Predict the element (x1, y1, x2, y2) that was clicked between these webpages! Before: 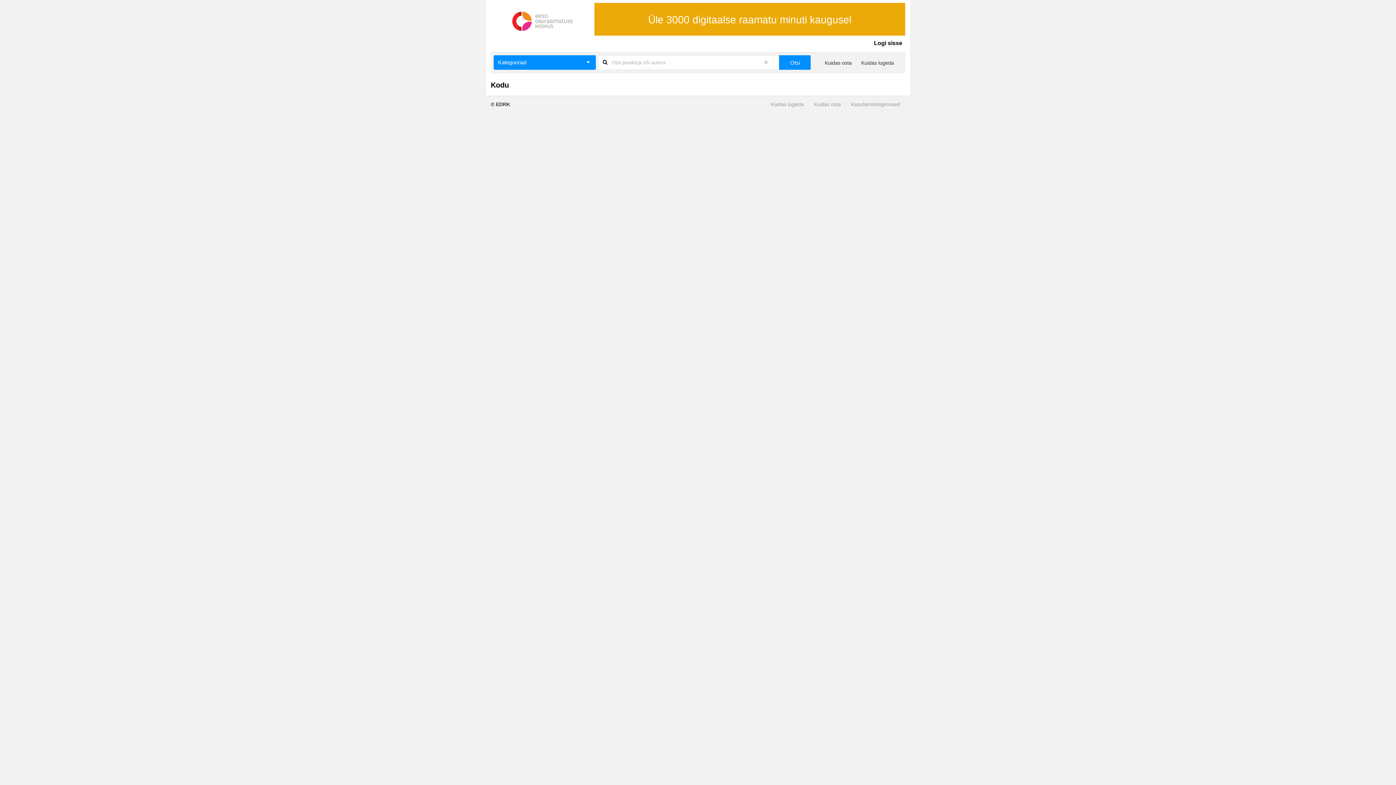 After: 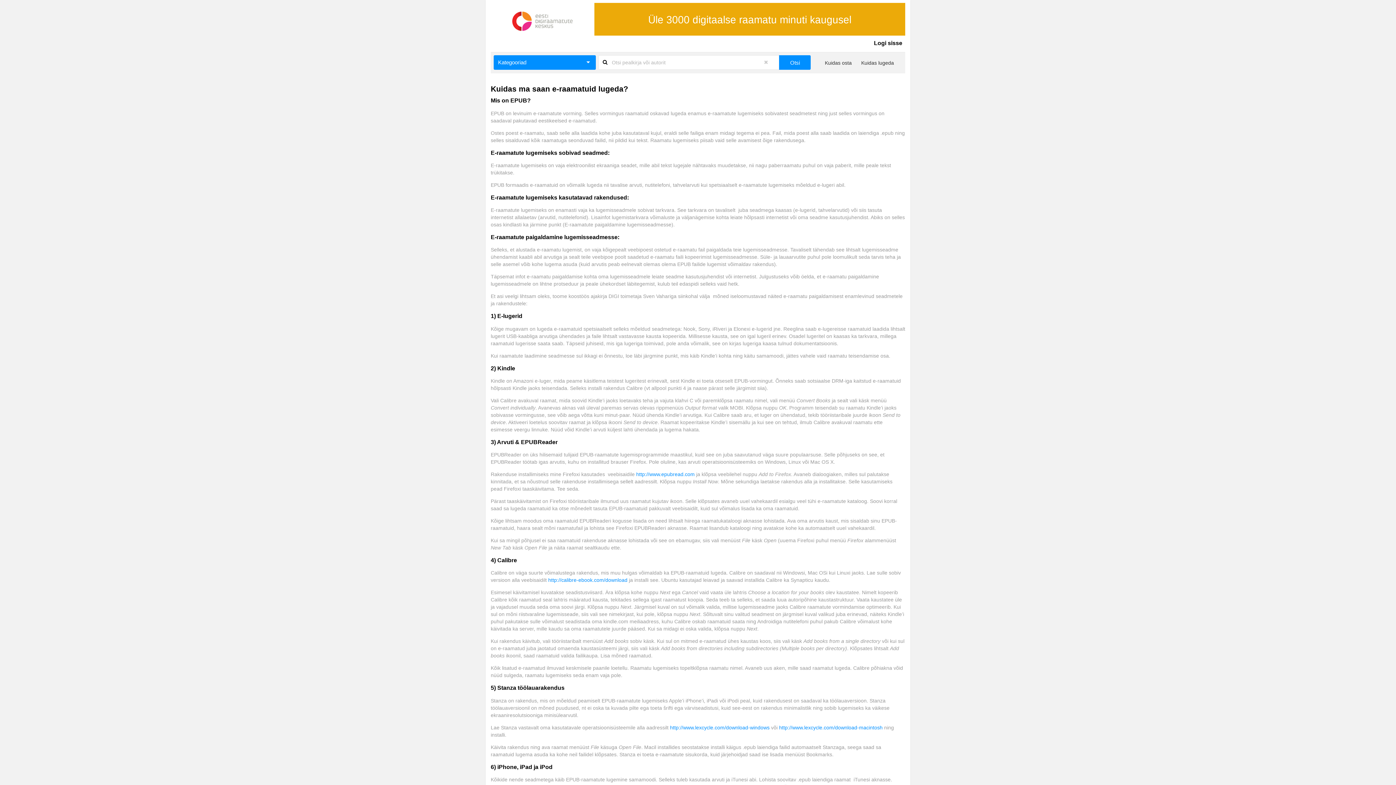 Action: label: Kuidas lugeda bbox: (861, 60, 894, 65)